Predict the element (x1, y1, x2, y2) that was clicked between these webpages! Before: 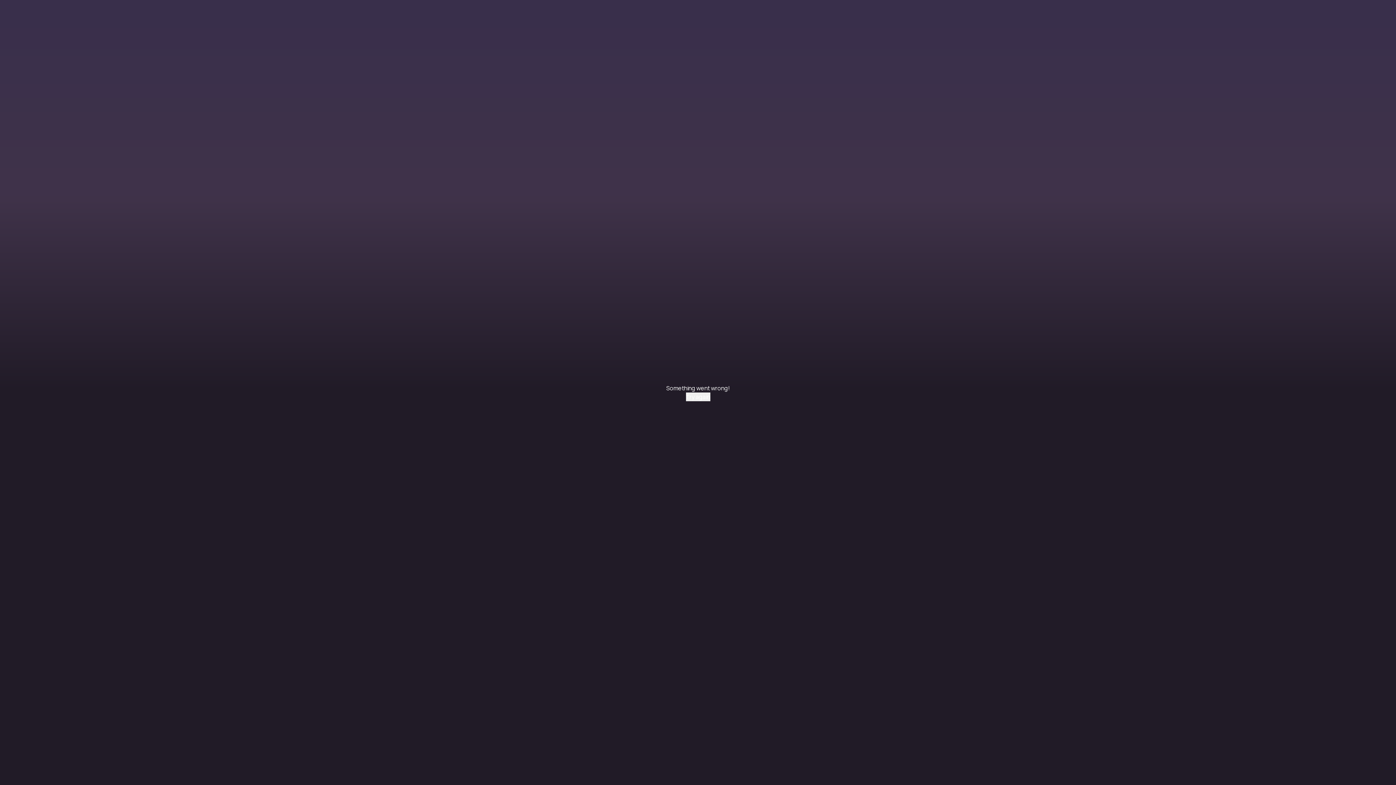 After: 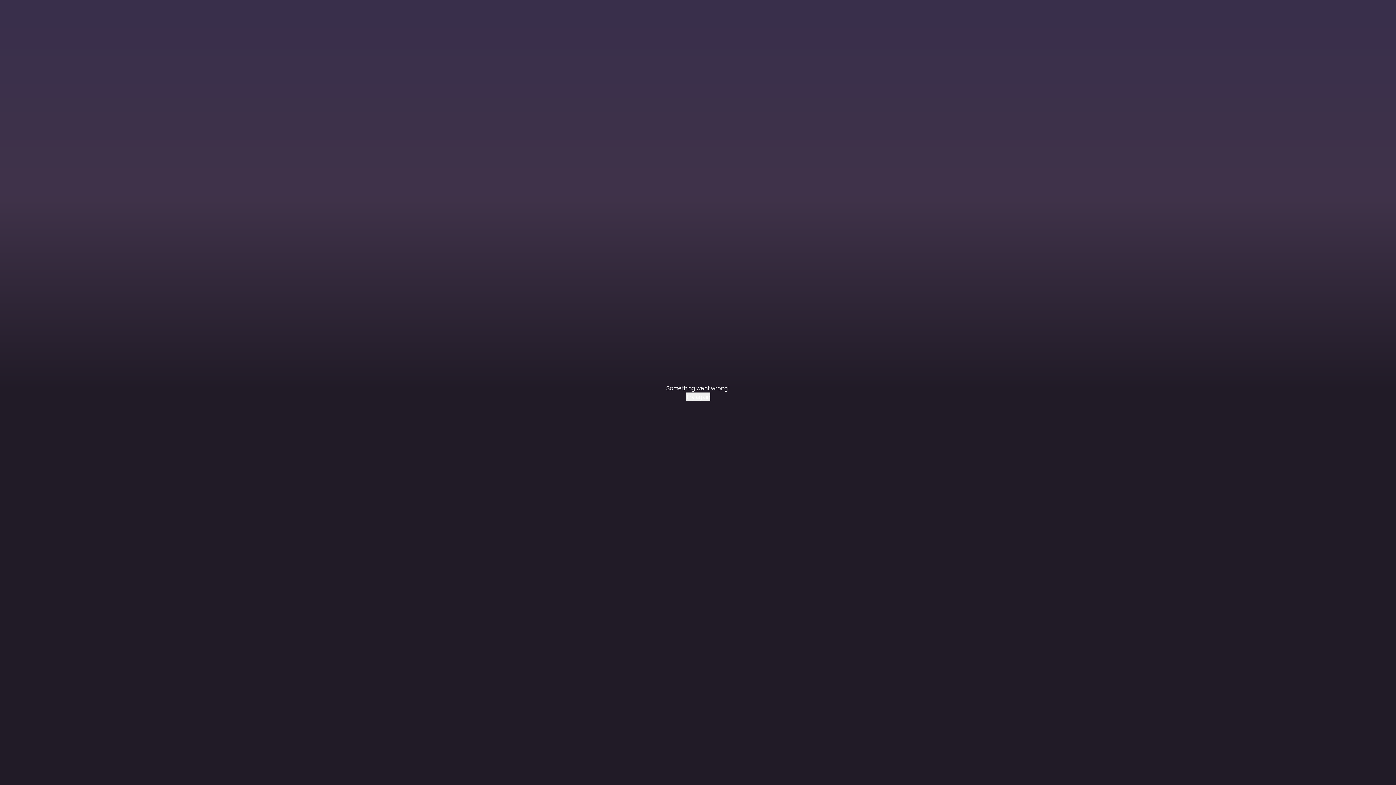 Action: label: Try again bbox: (686, 392, 710, 401)